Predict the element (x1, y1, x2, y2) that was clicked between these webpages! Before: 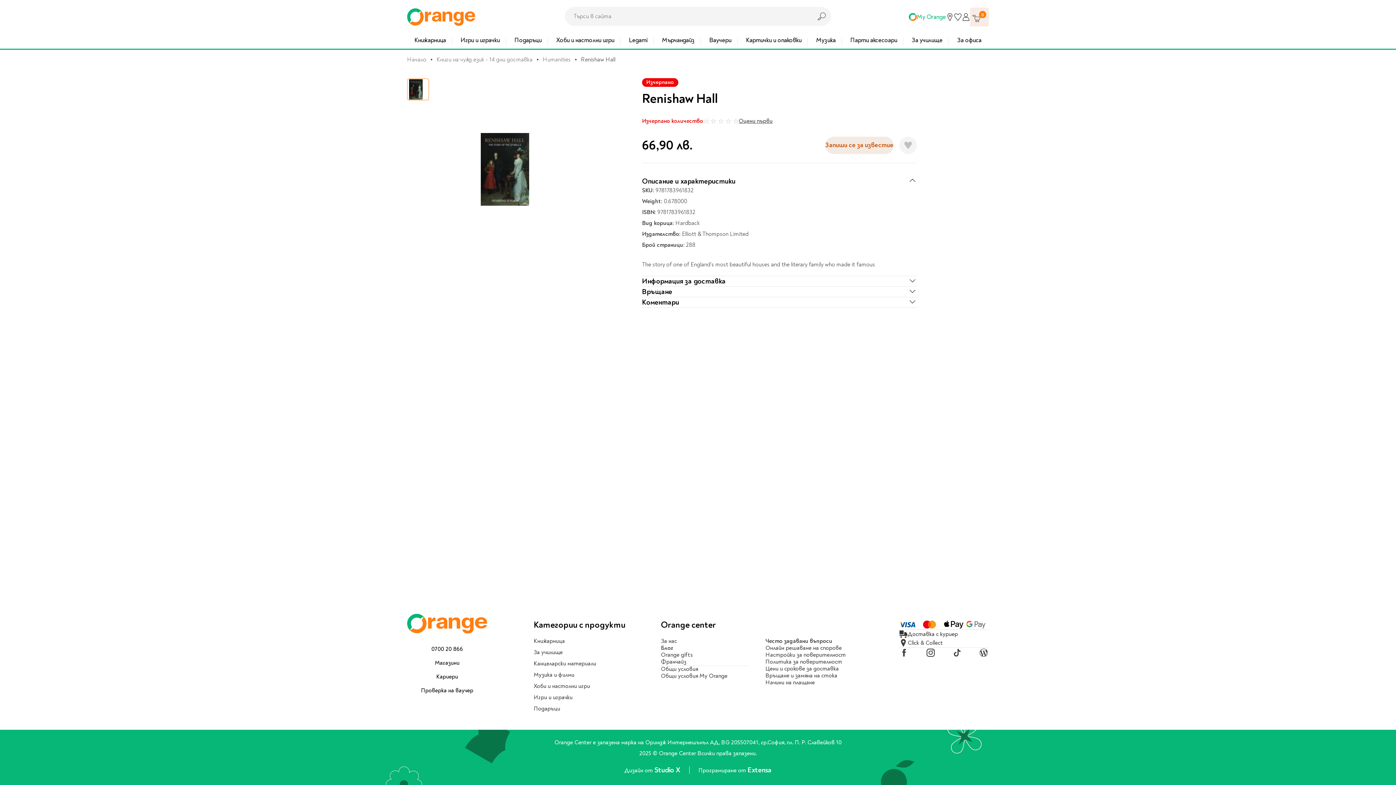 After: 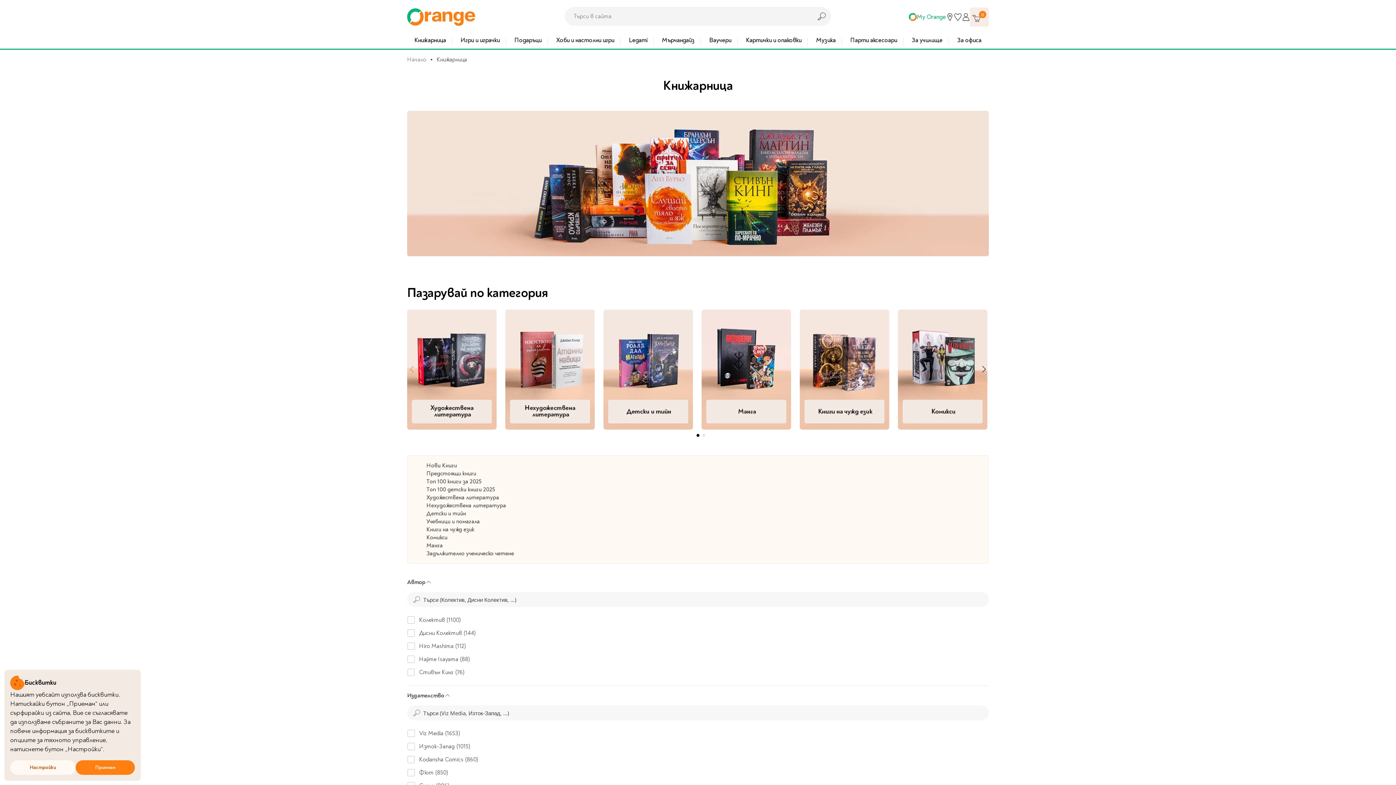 Action: label: Книжарница bbox: (407, 32, 453, 49)